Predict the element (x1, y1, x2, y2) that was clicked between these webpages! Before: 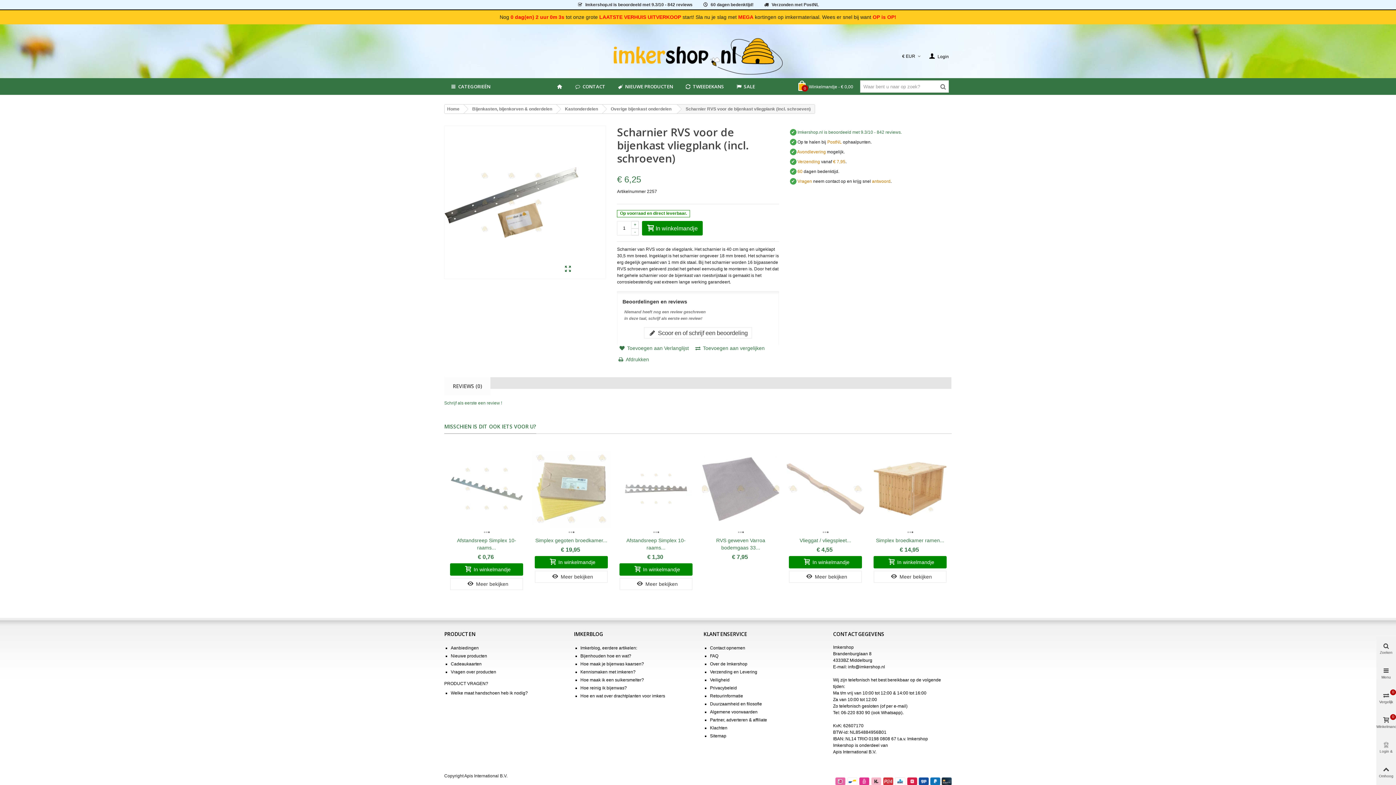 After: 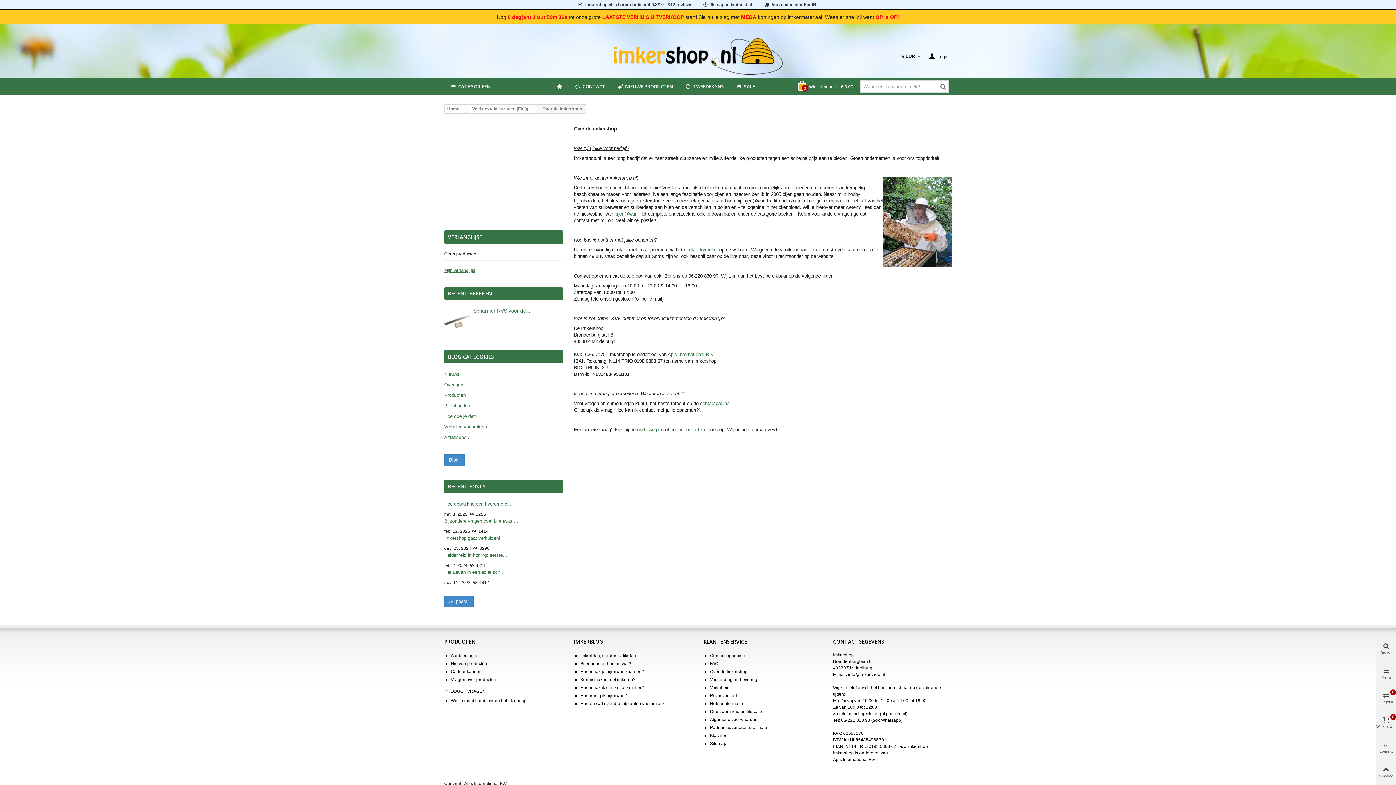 Action: label: Over de Imkershop bbox: (710, 661, 747, 667)